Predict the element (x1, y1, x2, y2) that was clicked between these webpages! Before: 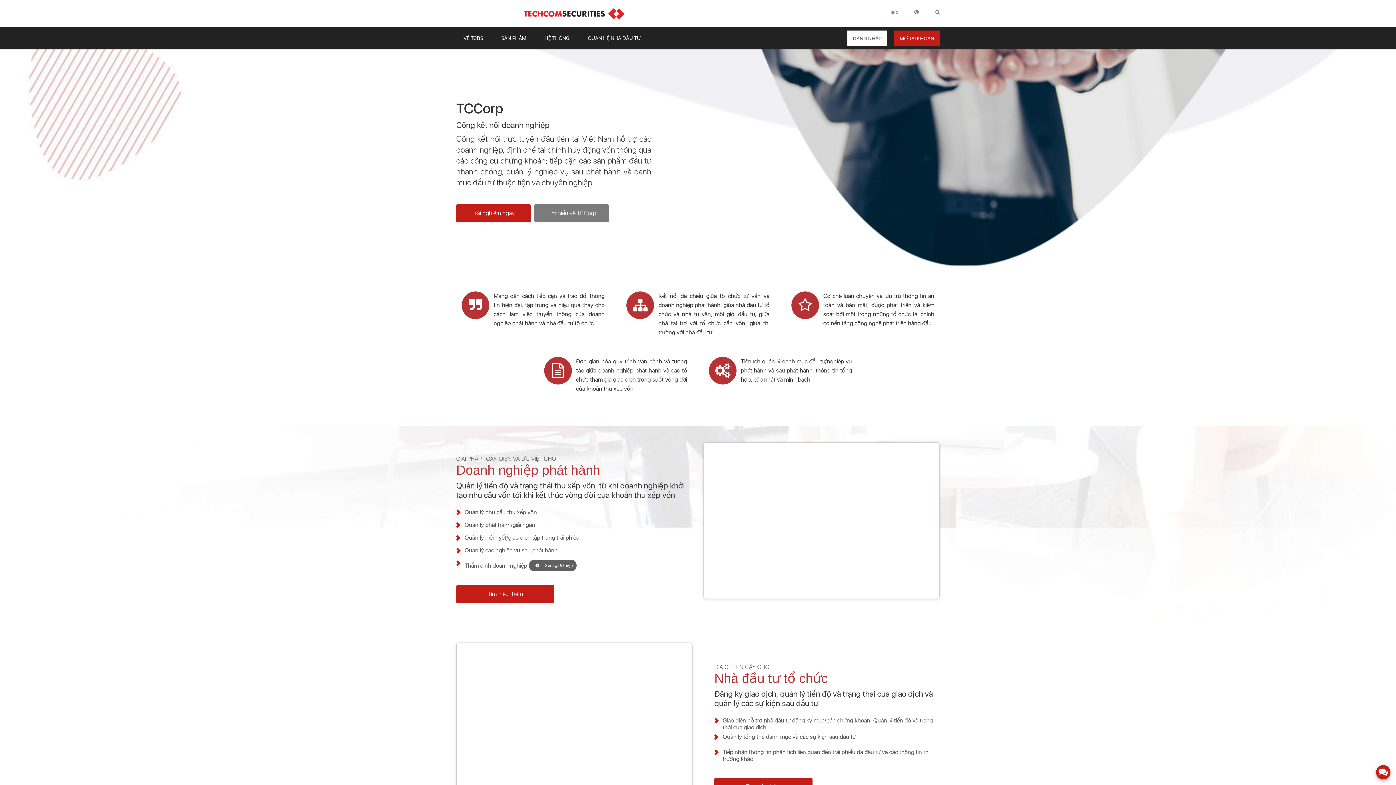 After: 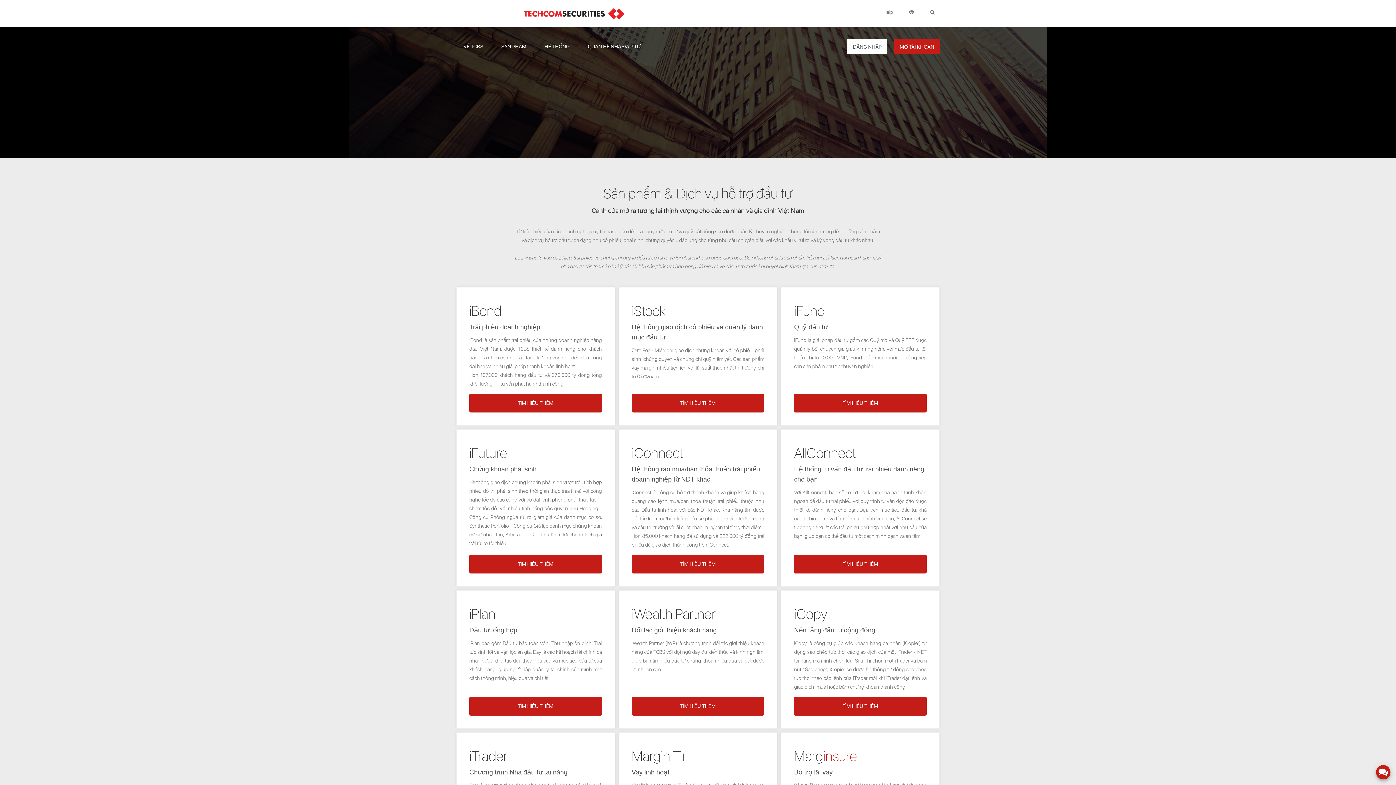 Action: bbox: (494, 30, 537, 47) label: SẢN PHẨM